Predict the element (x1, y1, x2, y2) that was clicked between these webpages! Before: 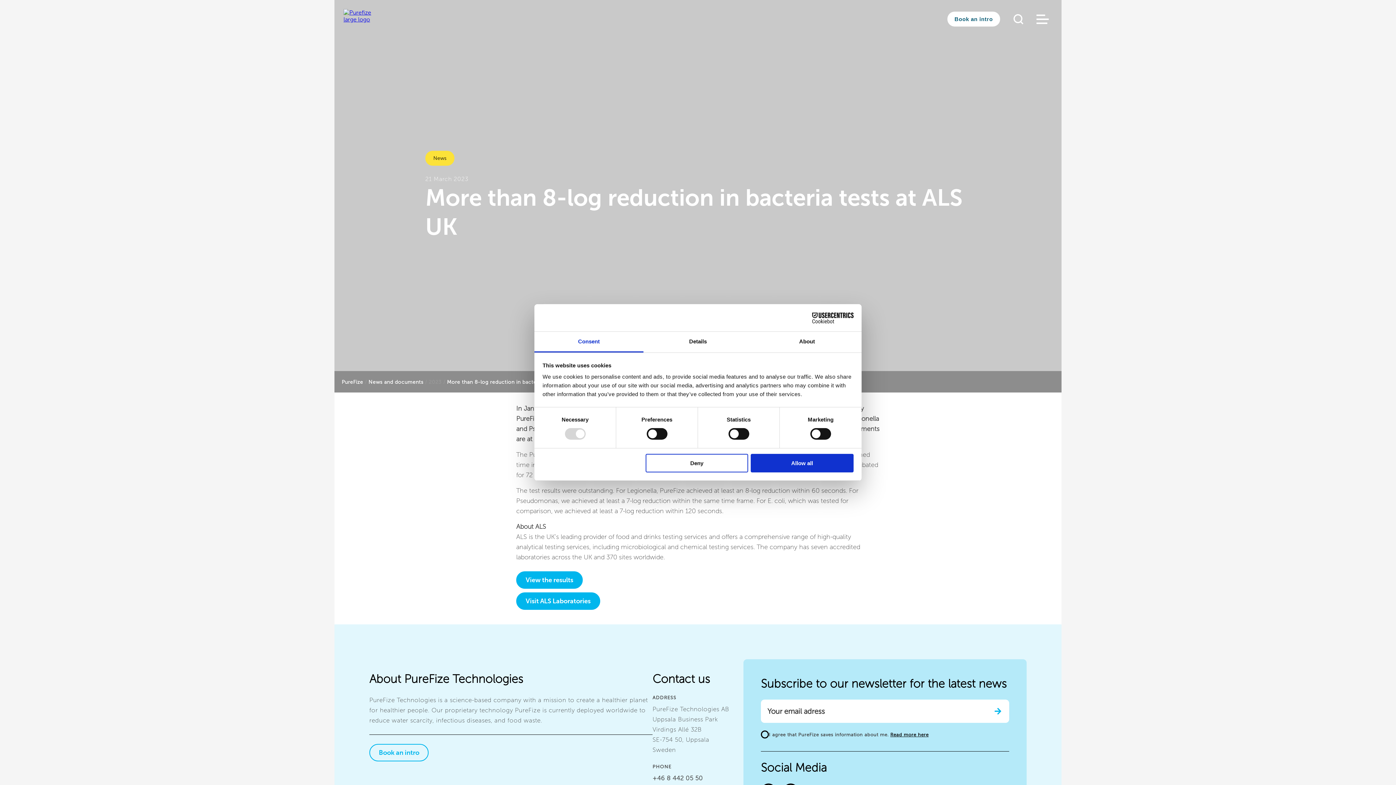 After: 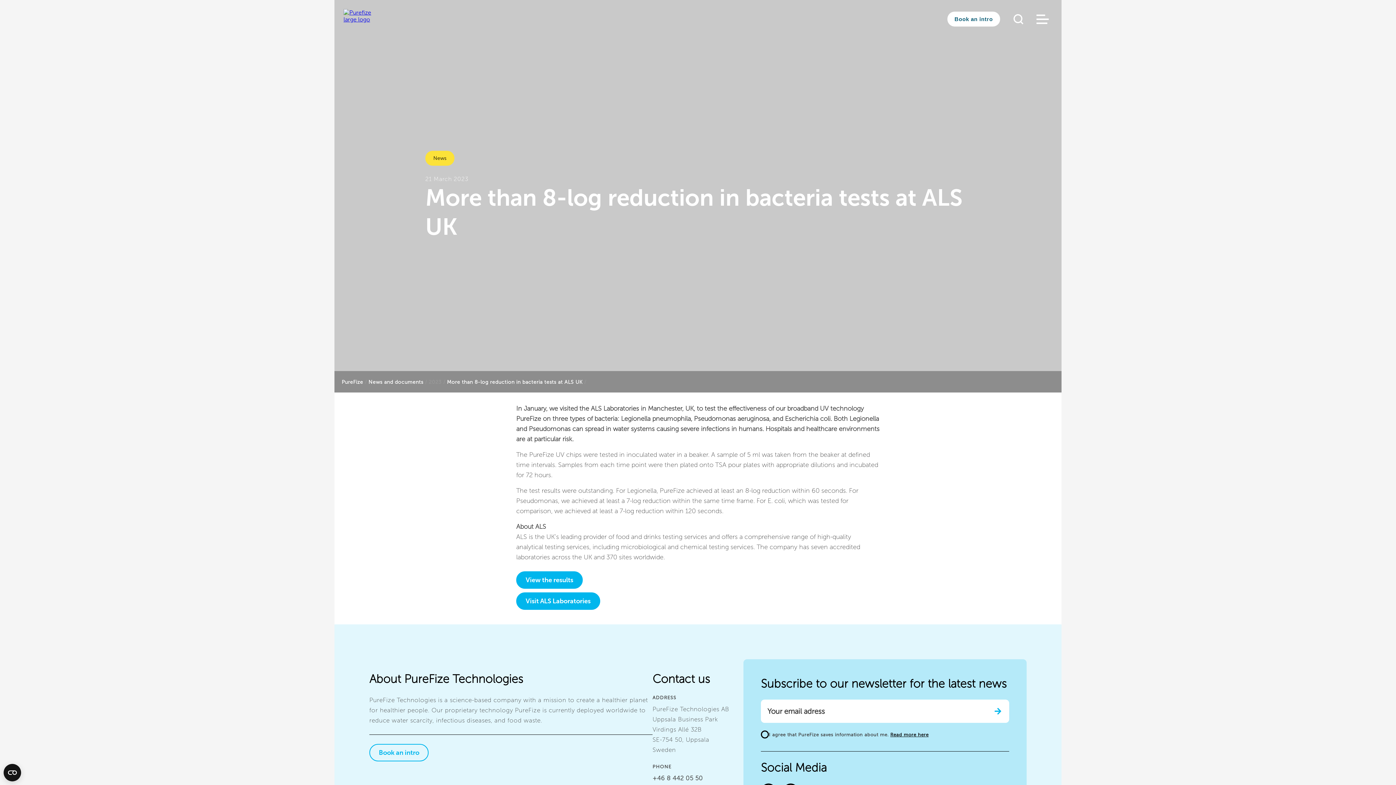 Action: label: Deny bbox: (645, 454, 748, 472)